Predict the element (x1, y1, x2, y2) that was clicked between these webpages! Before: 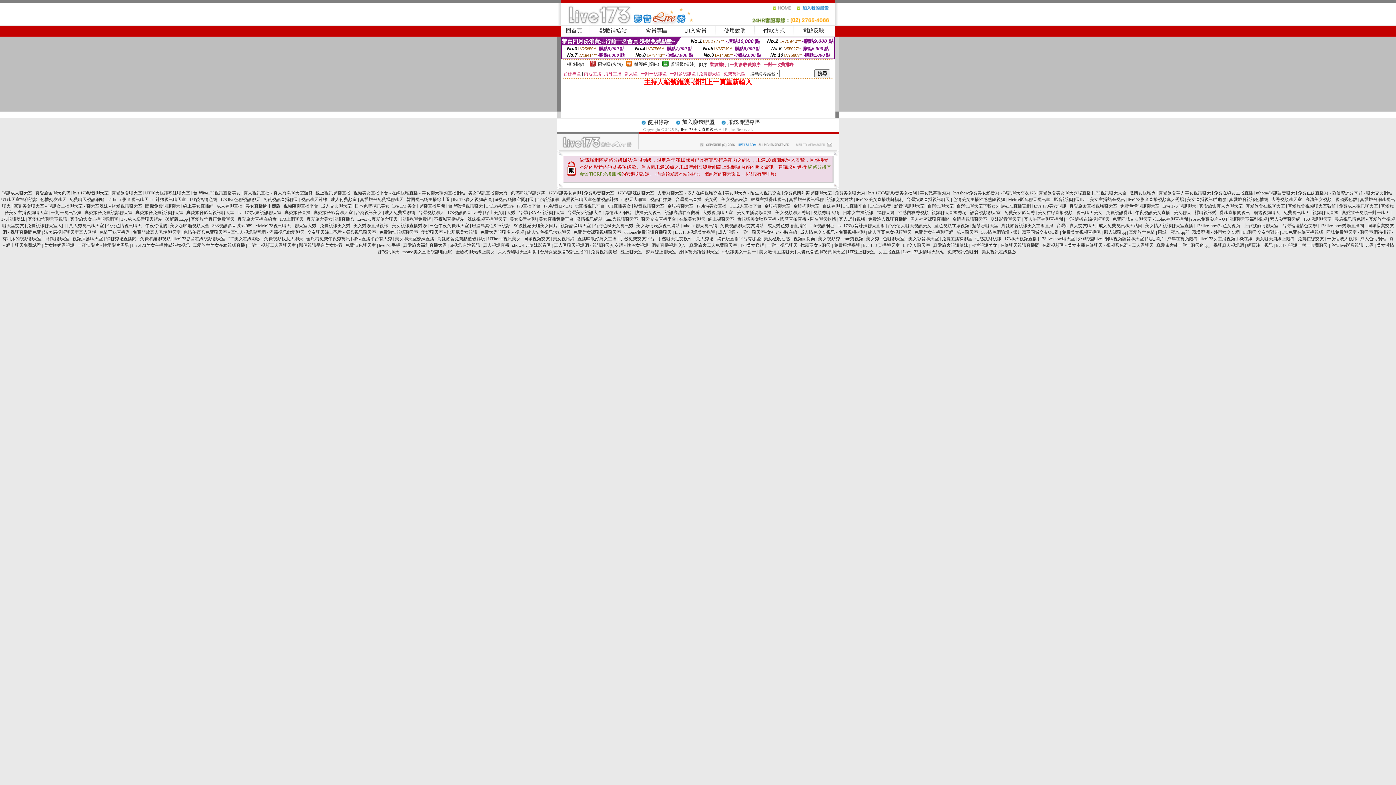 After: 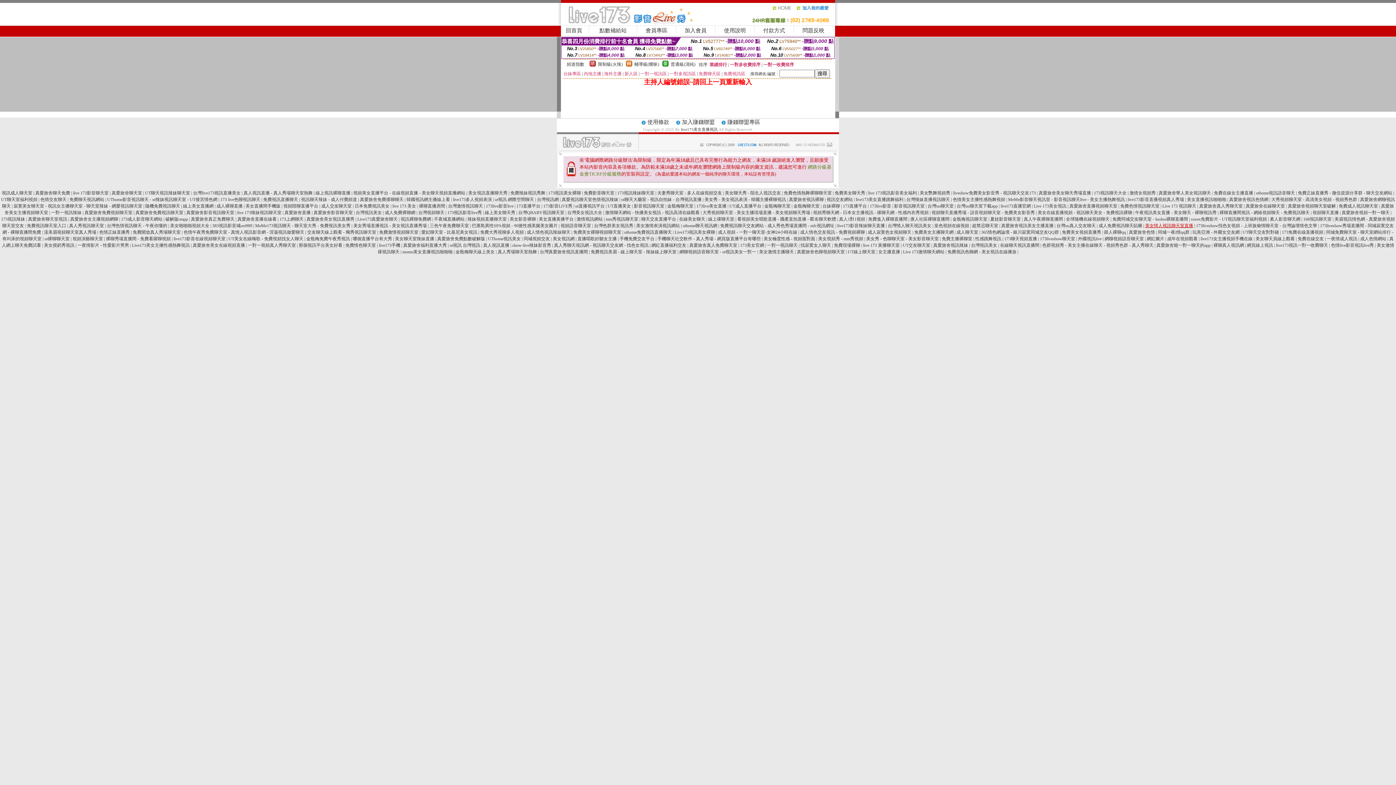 Action: label: 美女情人視訊聊天室直播 bbox: (1145, 223, 1193, 228)